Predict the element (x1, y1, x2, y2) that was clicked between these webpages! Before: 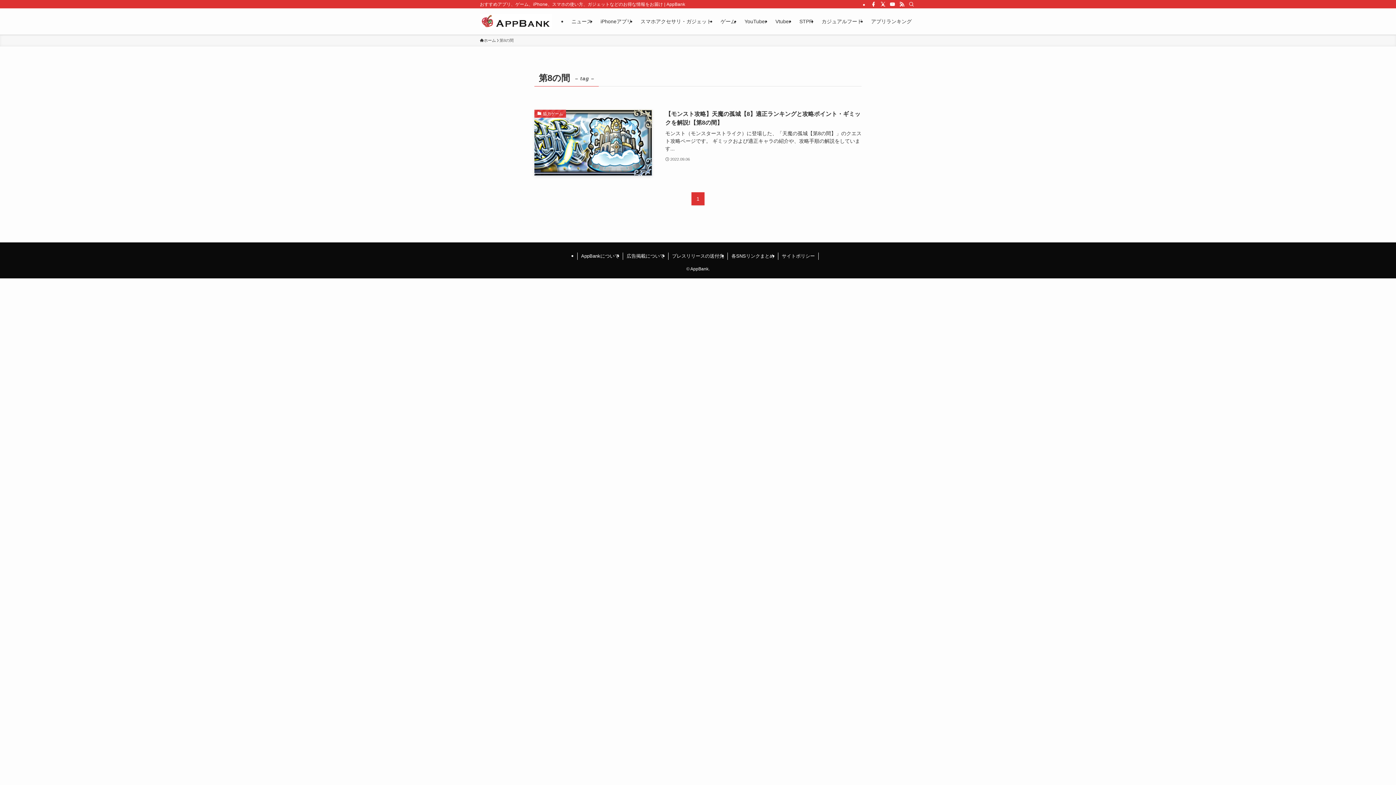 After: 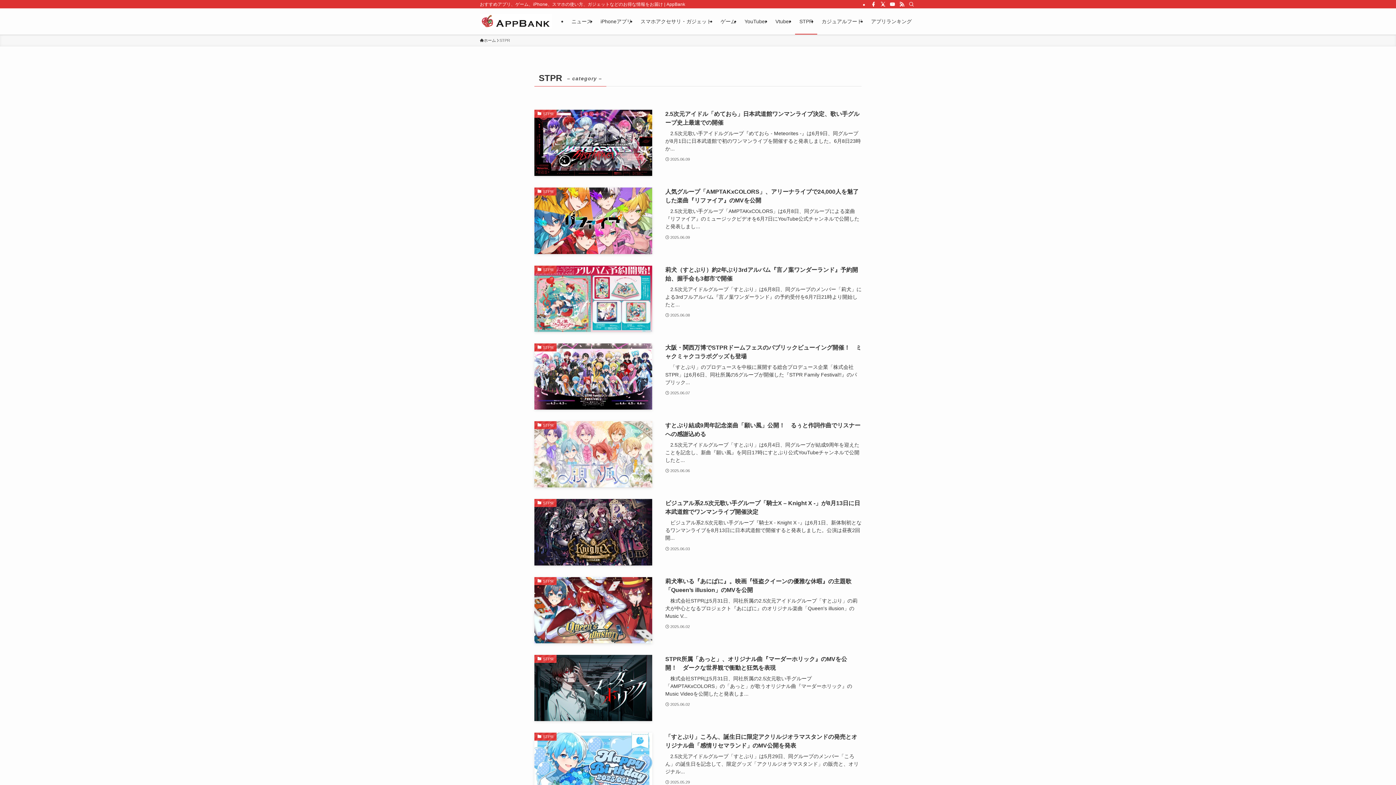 Action: bbox: (795, 8, 817, 34) label: STPR